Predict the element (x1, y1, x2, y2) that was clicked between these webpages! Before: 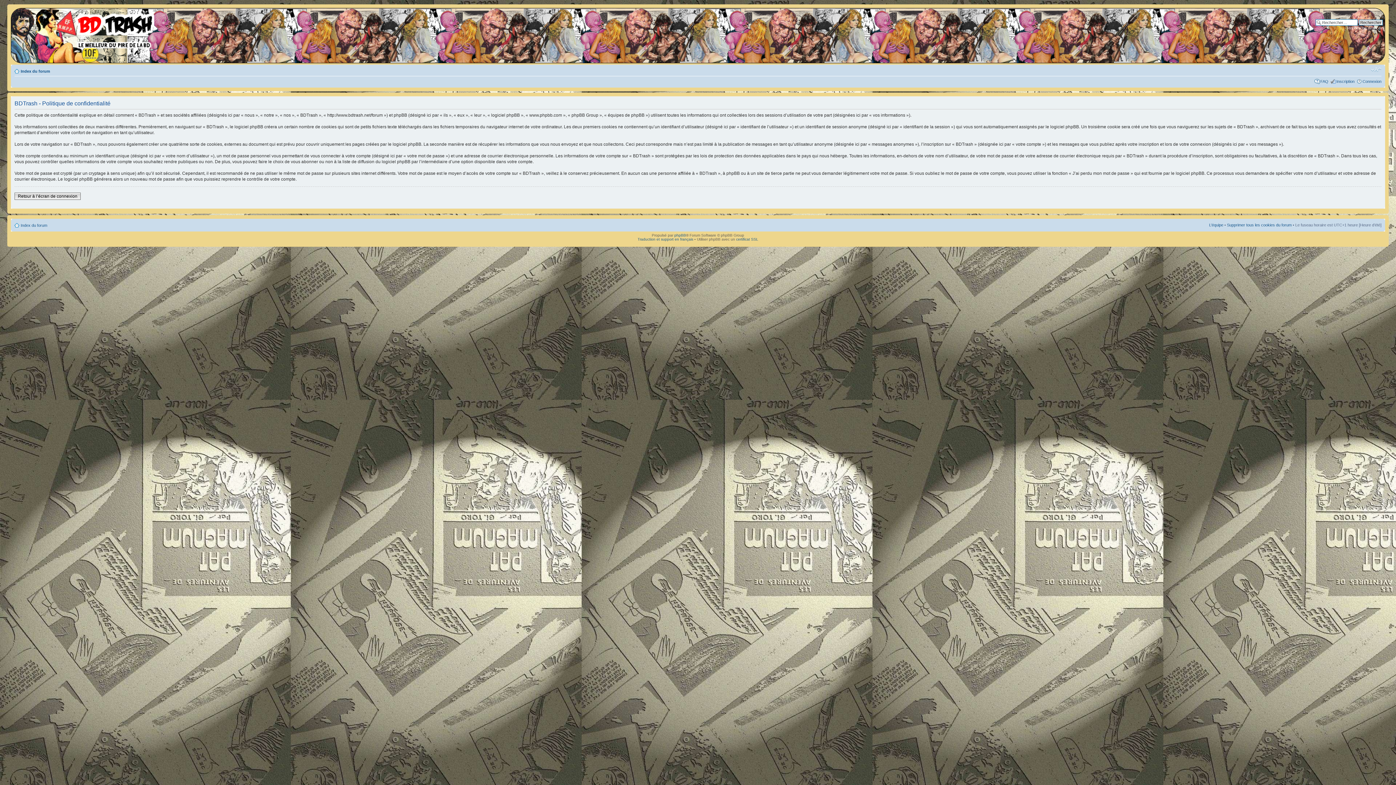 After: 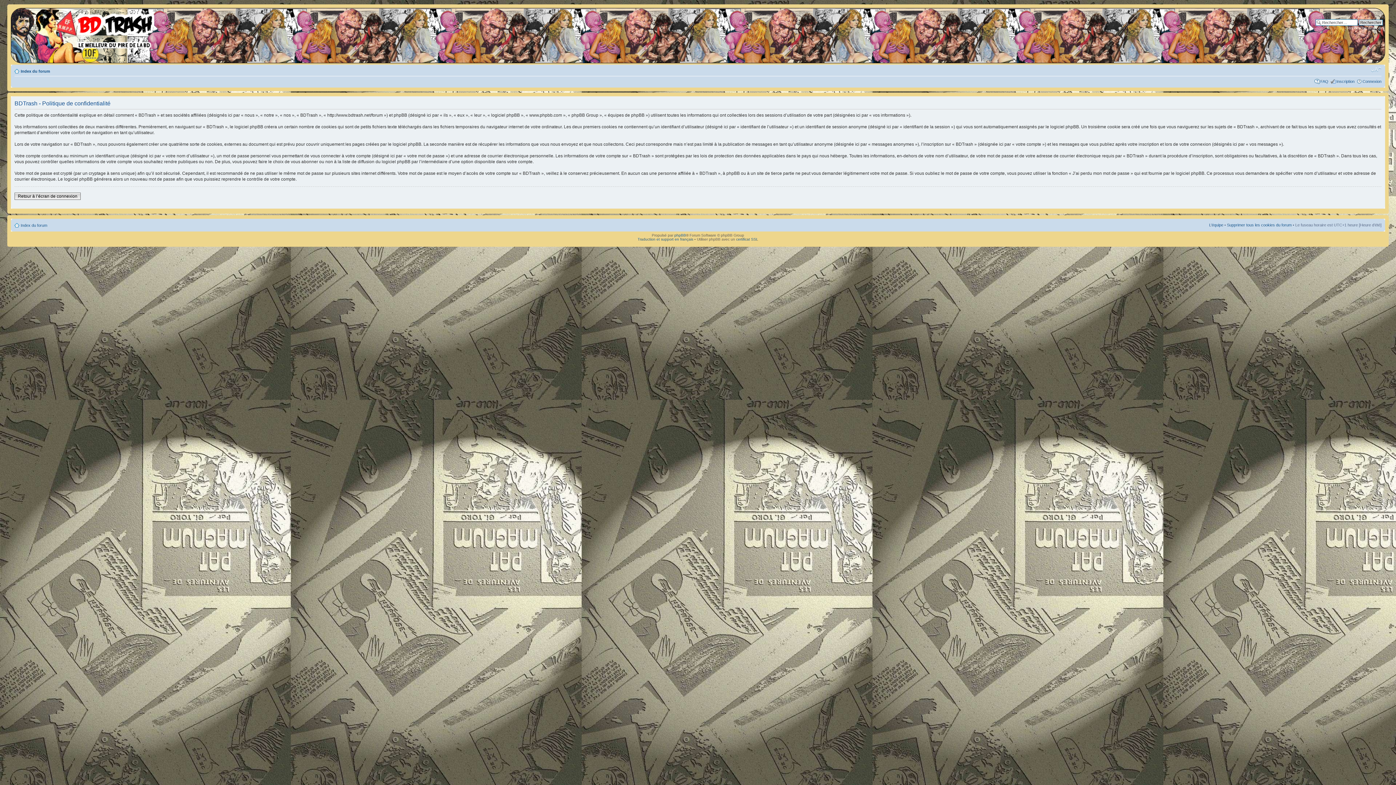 Action: label: Modifier la taille de la police de caractères bbox: (1371, 66, 1381, 73)